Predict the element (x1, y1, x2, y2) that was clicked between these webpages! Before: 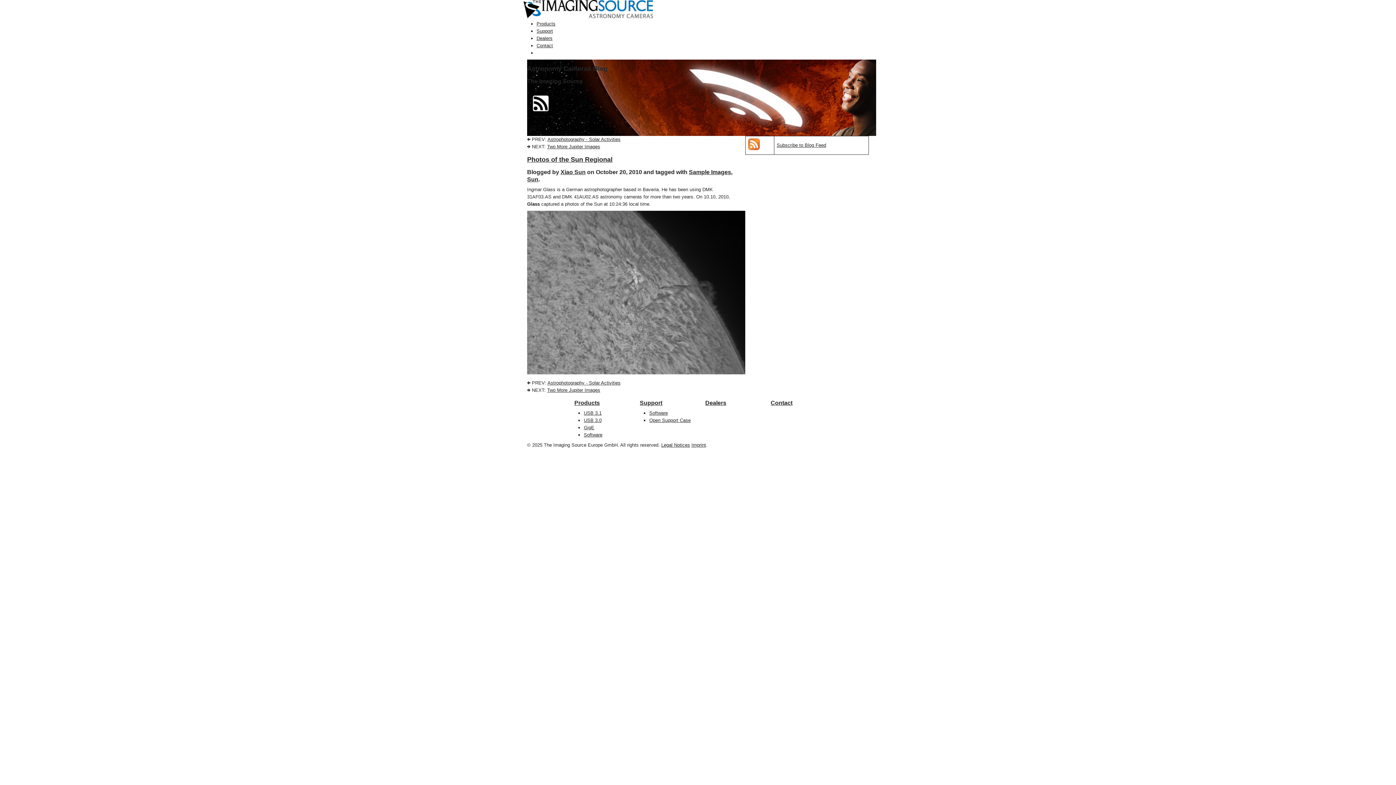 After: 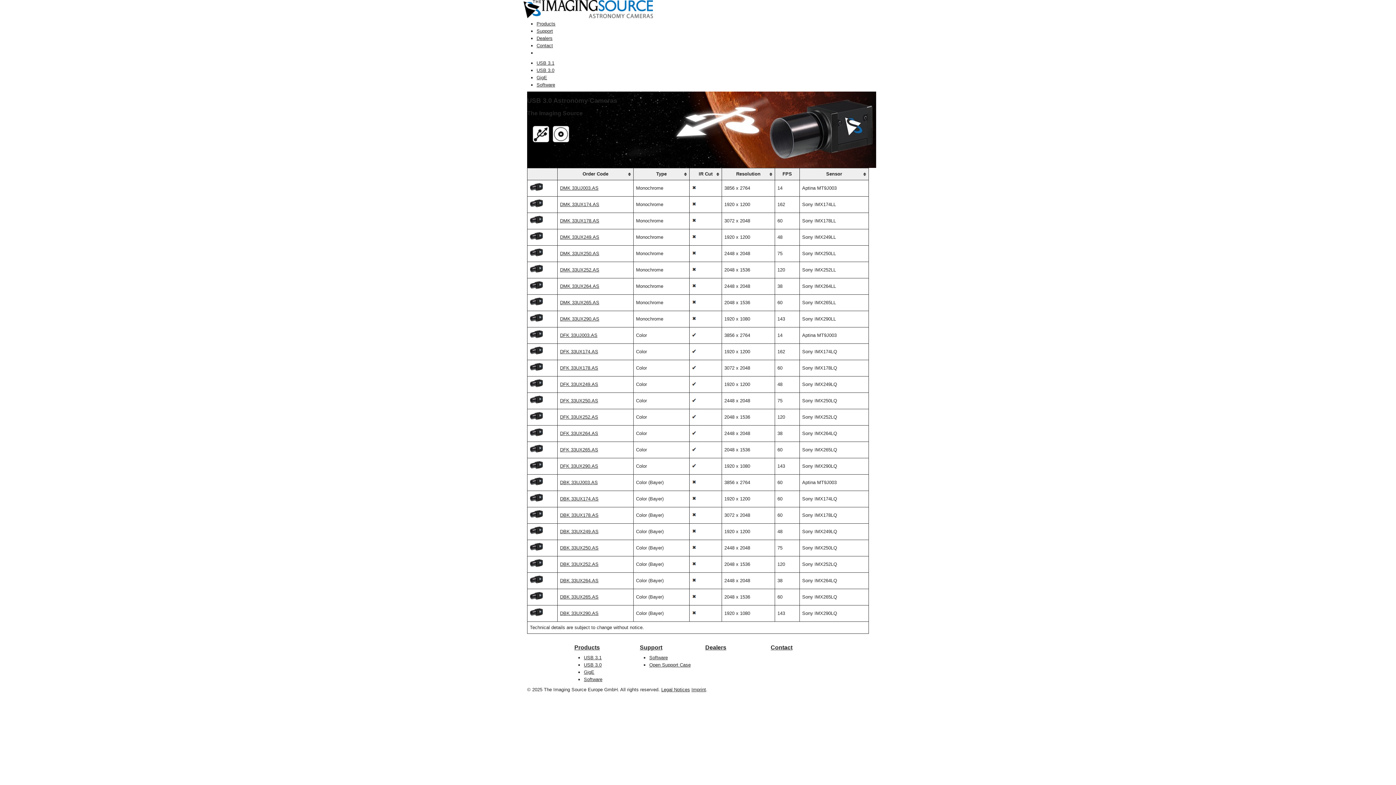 Action: bbox: (584, 417, 601, 423) label: USB 3.0